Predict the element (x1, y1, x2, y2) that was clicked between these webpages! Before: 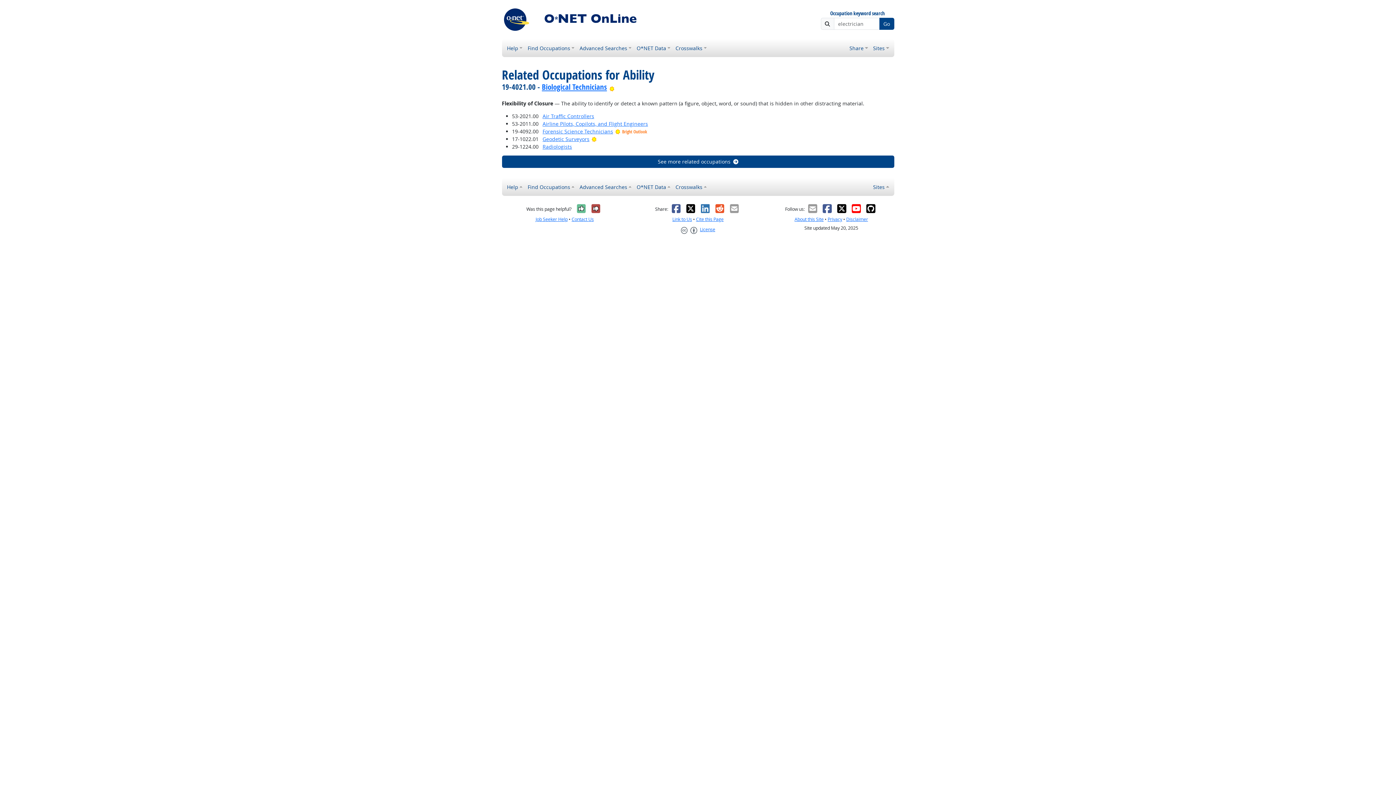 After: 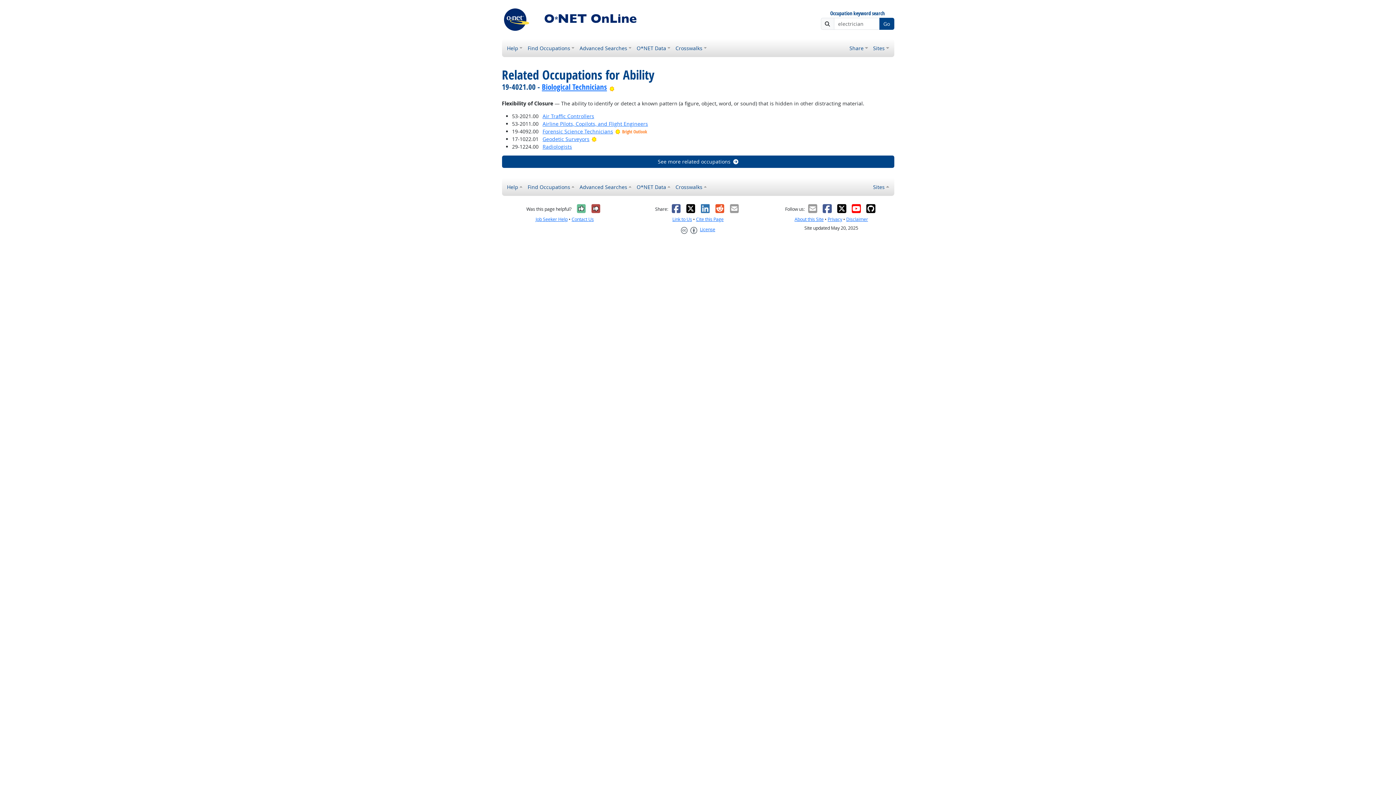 Action: bbox: (866, 203, 876, 213)